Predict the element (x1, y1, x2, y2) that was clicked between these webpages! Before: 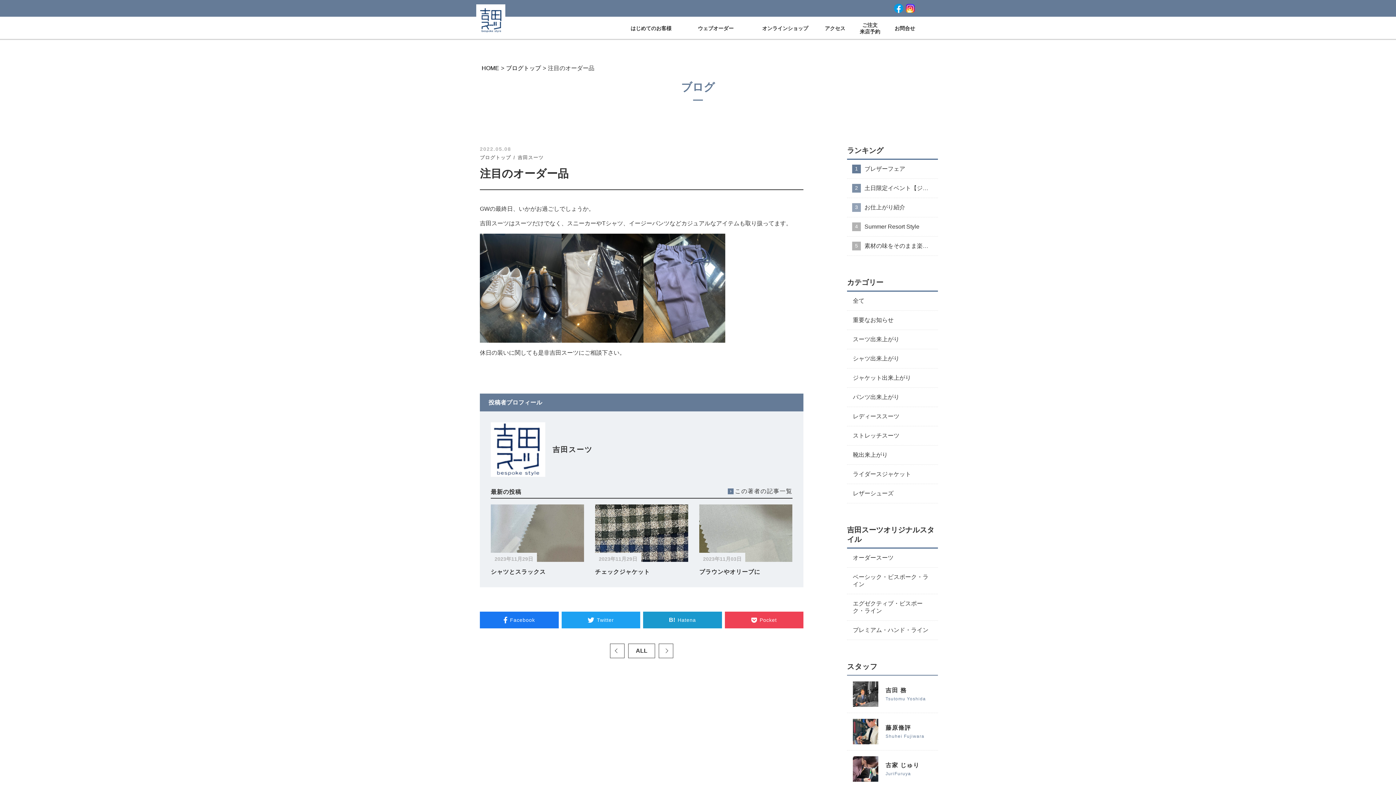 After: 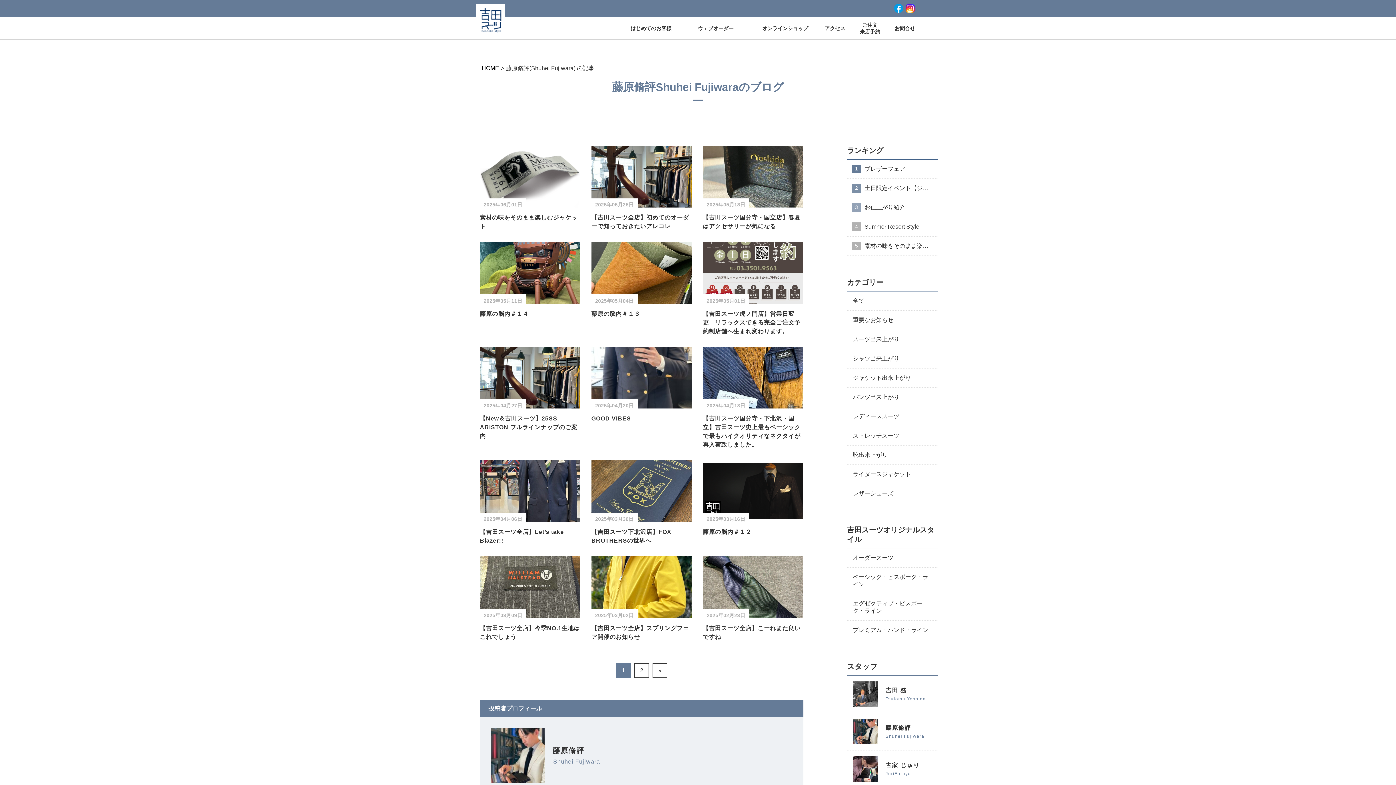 Action: label: 藤原脩評
Shuhei Fujiwara bbox: (847, 713, 938, 750)